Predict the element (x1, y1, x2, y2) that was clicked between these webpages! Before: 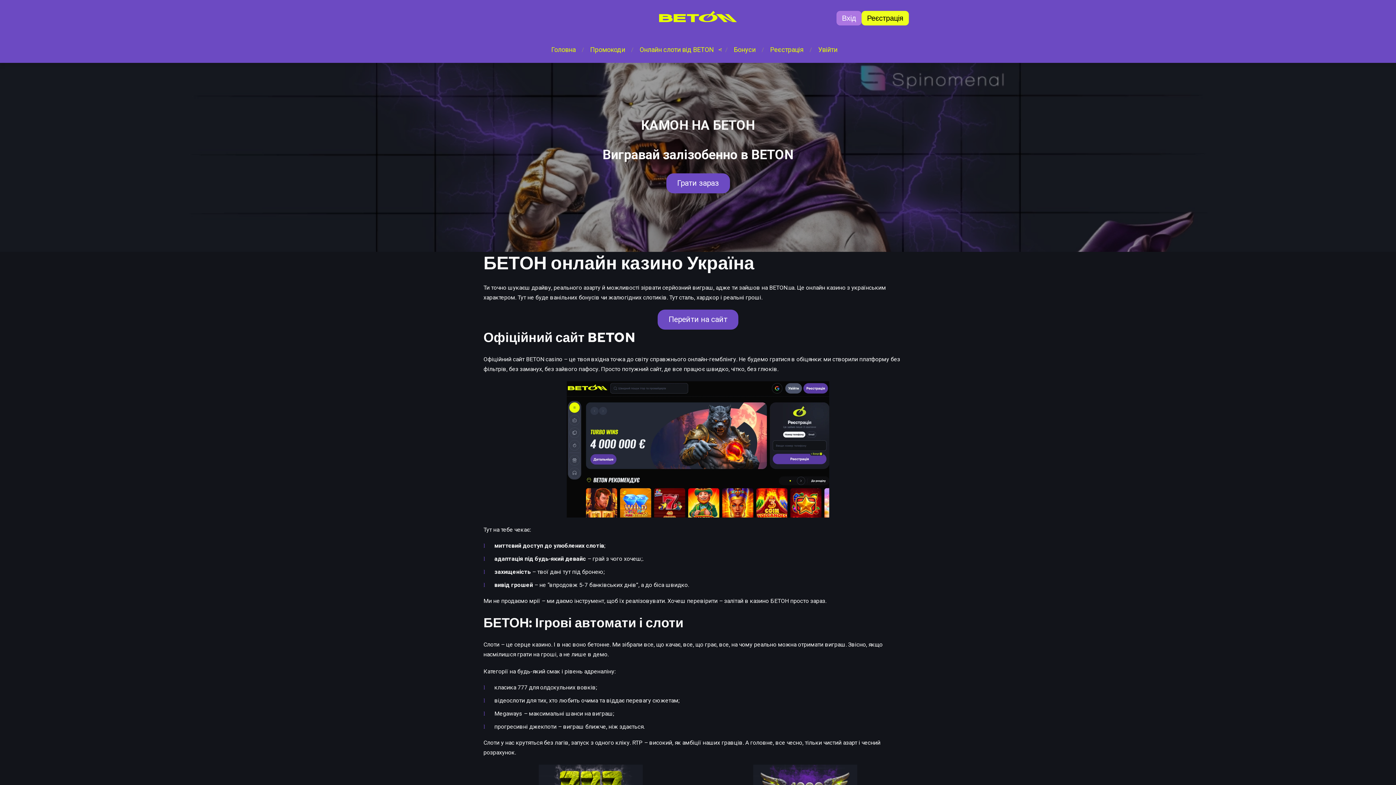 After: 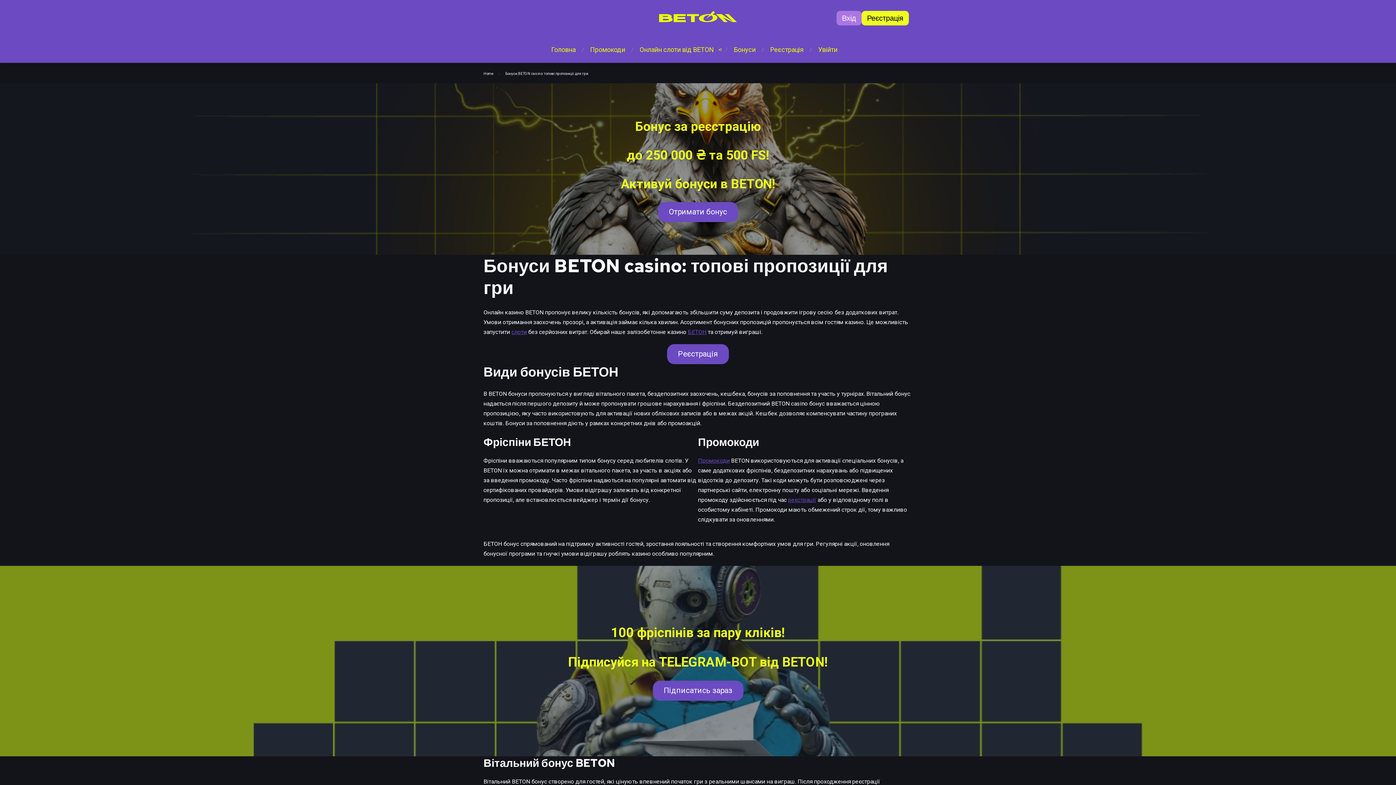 Action: bbox: (734, 44, 755, 54) label: Бонуси